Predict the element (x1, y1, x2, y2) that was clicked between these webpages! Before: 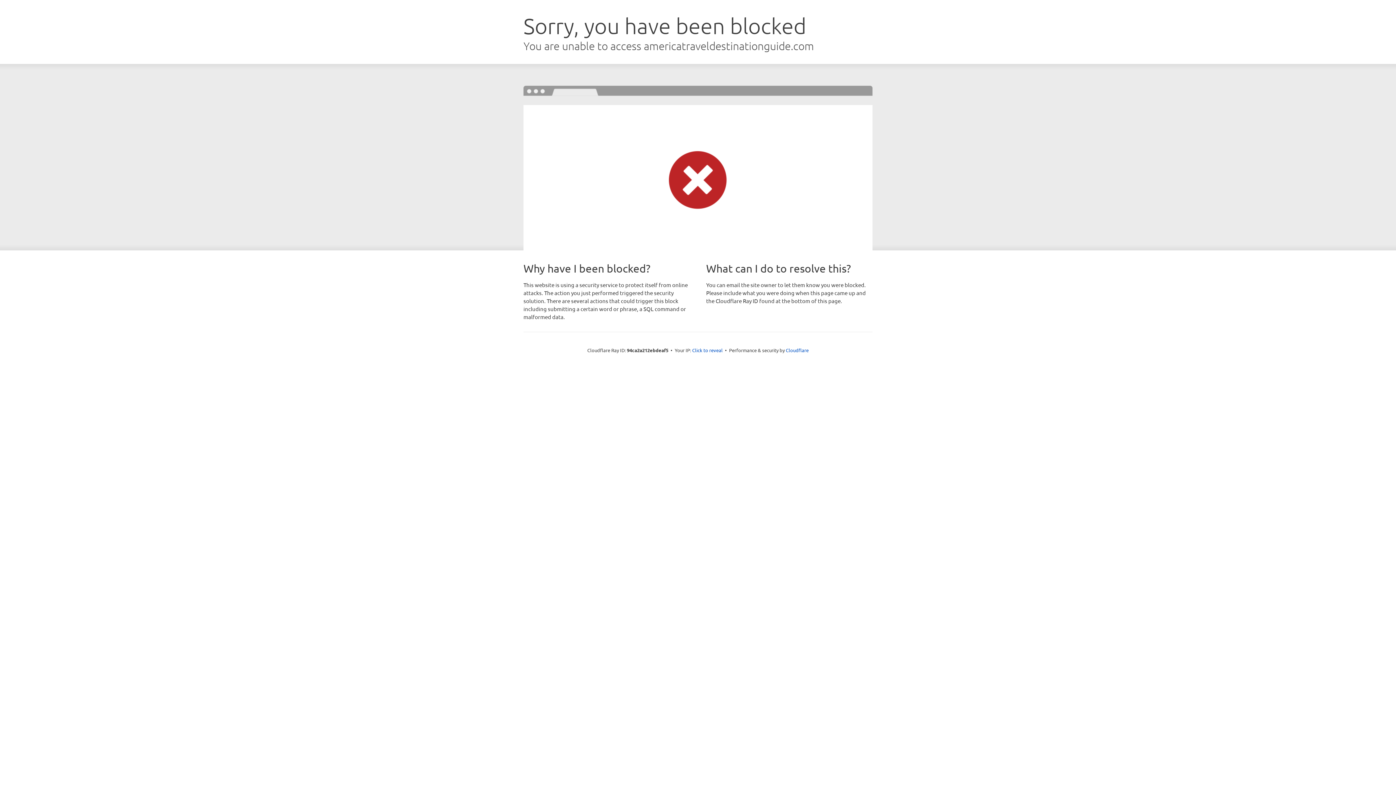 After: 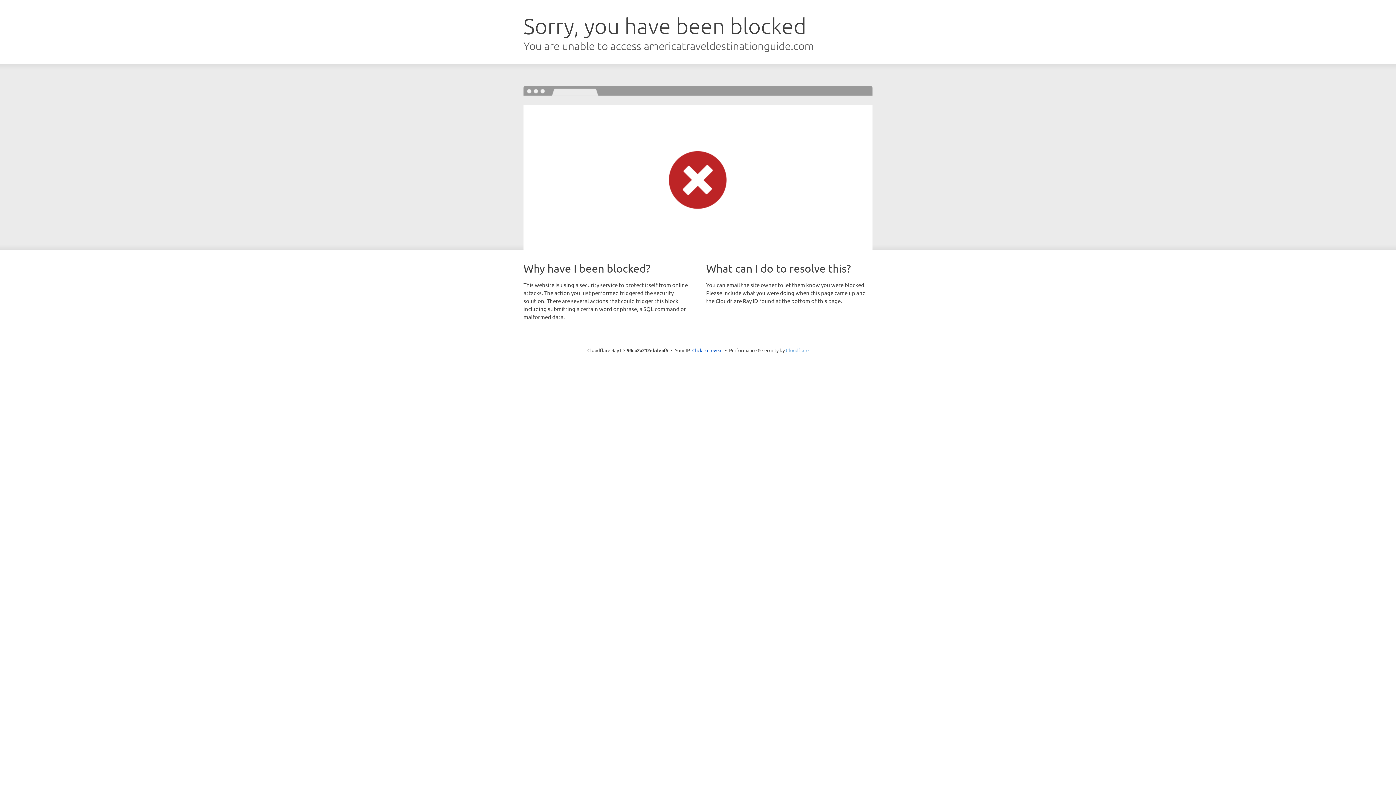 Action: label: Cloudflare bbox: (786, 347, 808, 353)